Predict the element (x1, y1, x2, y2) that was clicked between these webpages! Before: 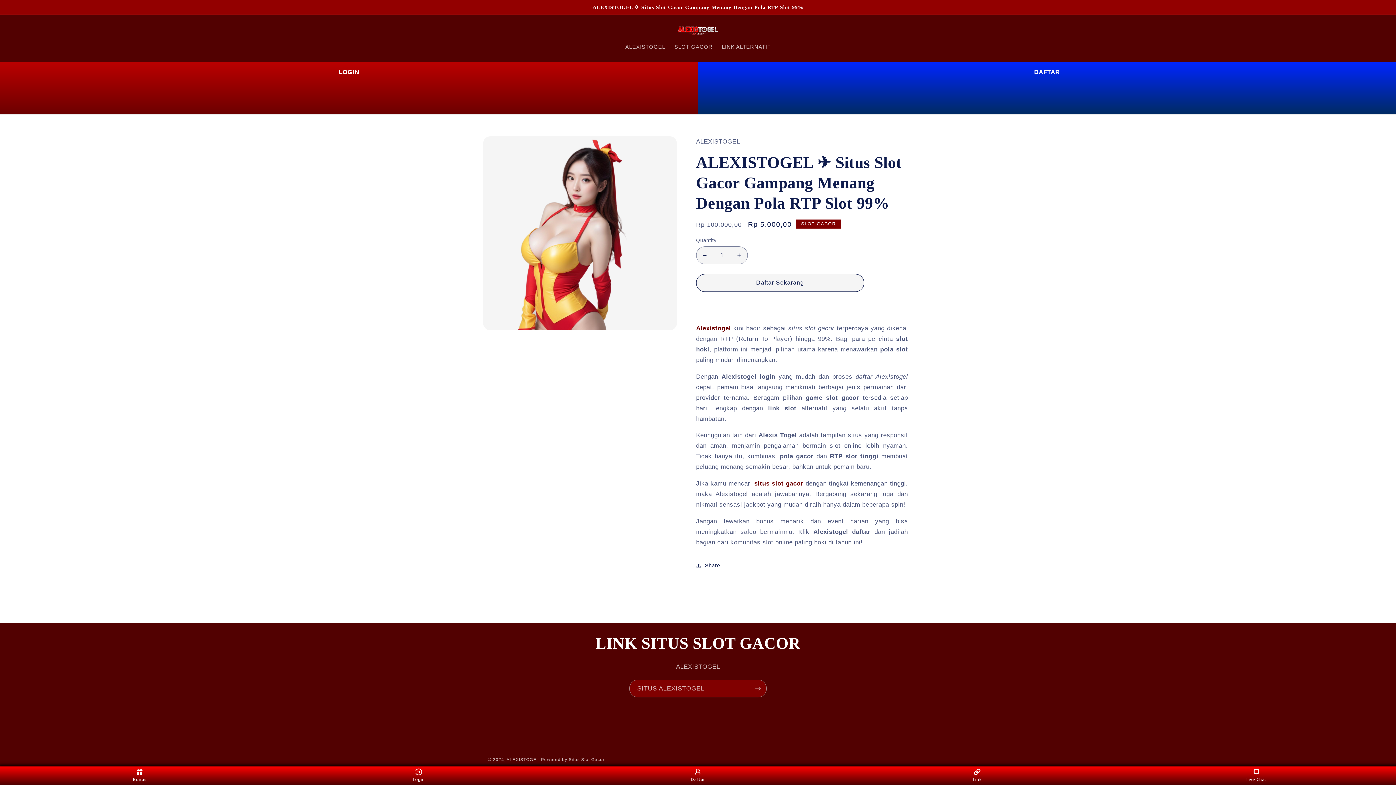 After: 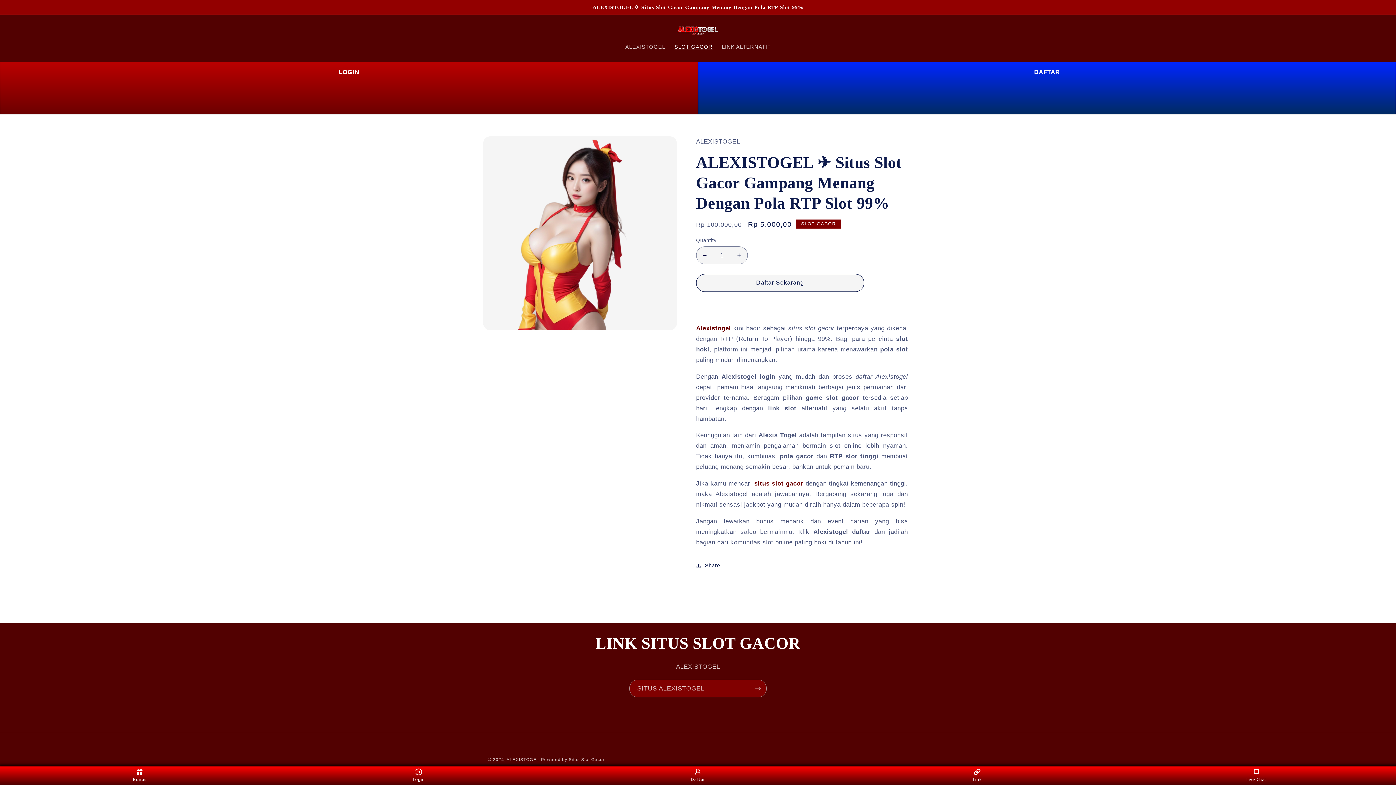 Action: bbox: (669, 38, 717, 54) label: SLOT GACOR